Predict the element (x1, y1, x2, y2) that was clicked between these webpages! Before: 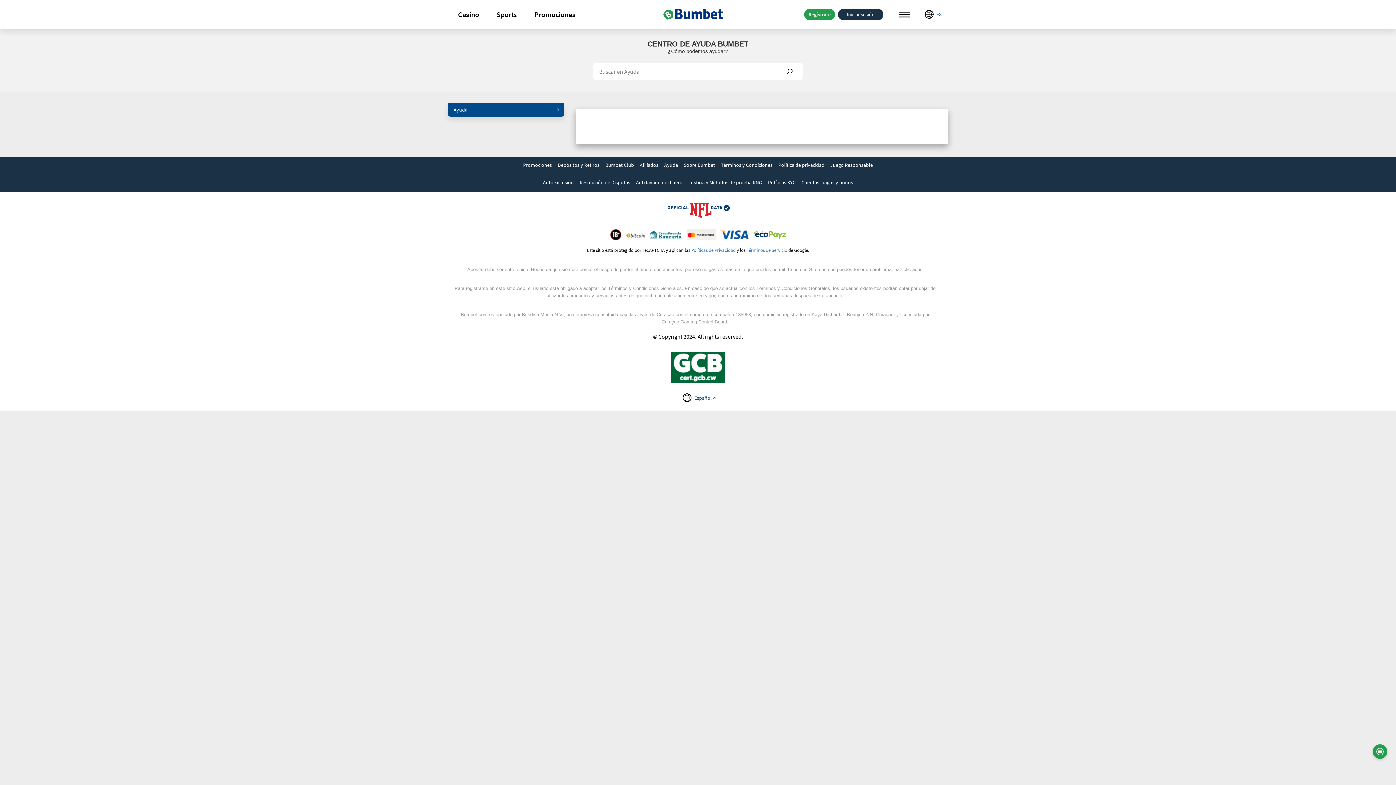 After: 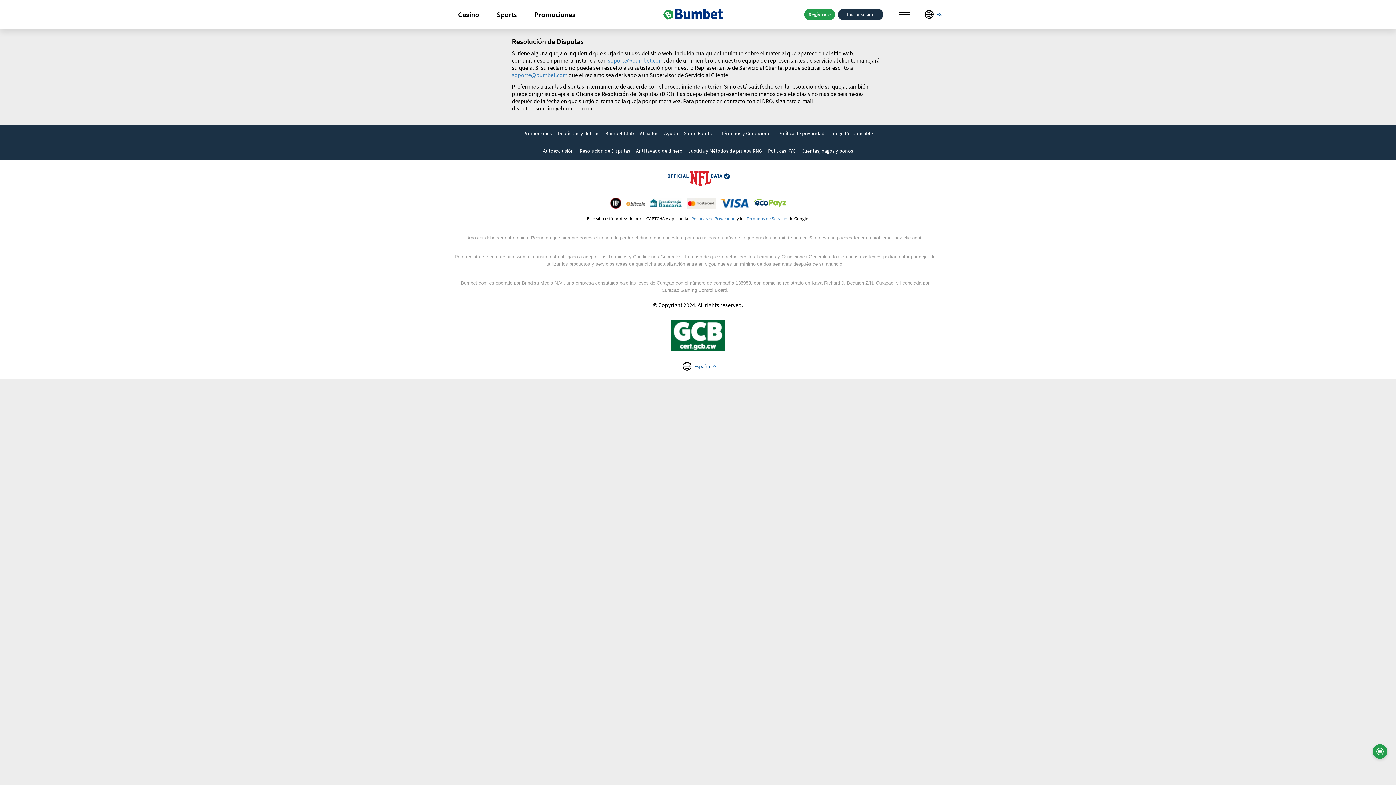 Action: bbox: (576, 174, 633, 192) label: Resolución de Disputas